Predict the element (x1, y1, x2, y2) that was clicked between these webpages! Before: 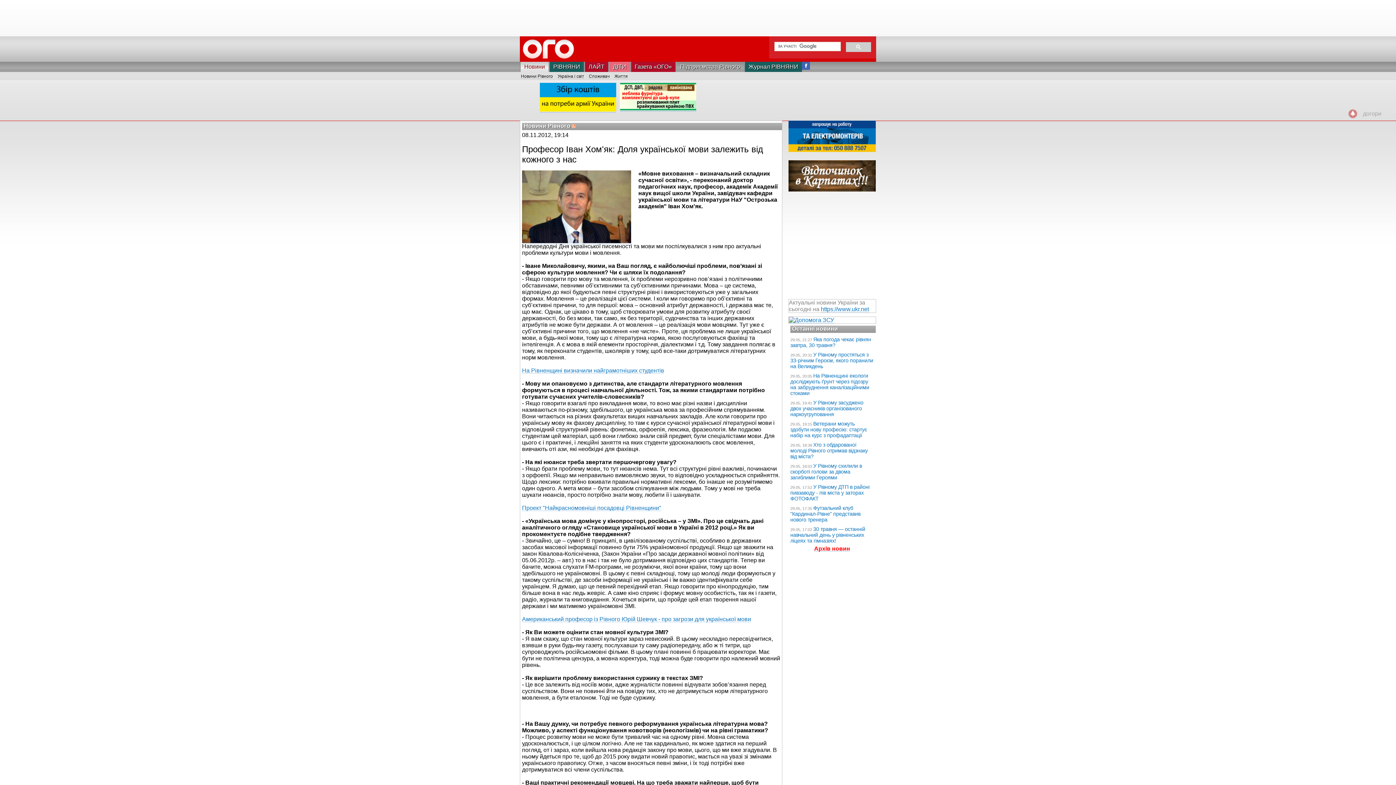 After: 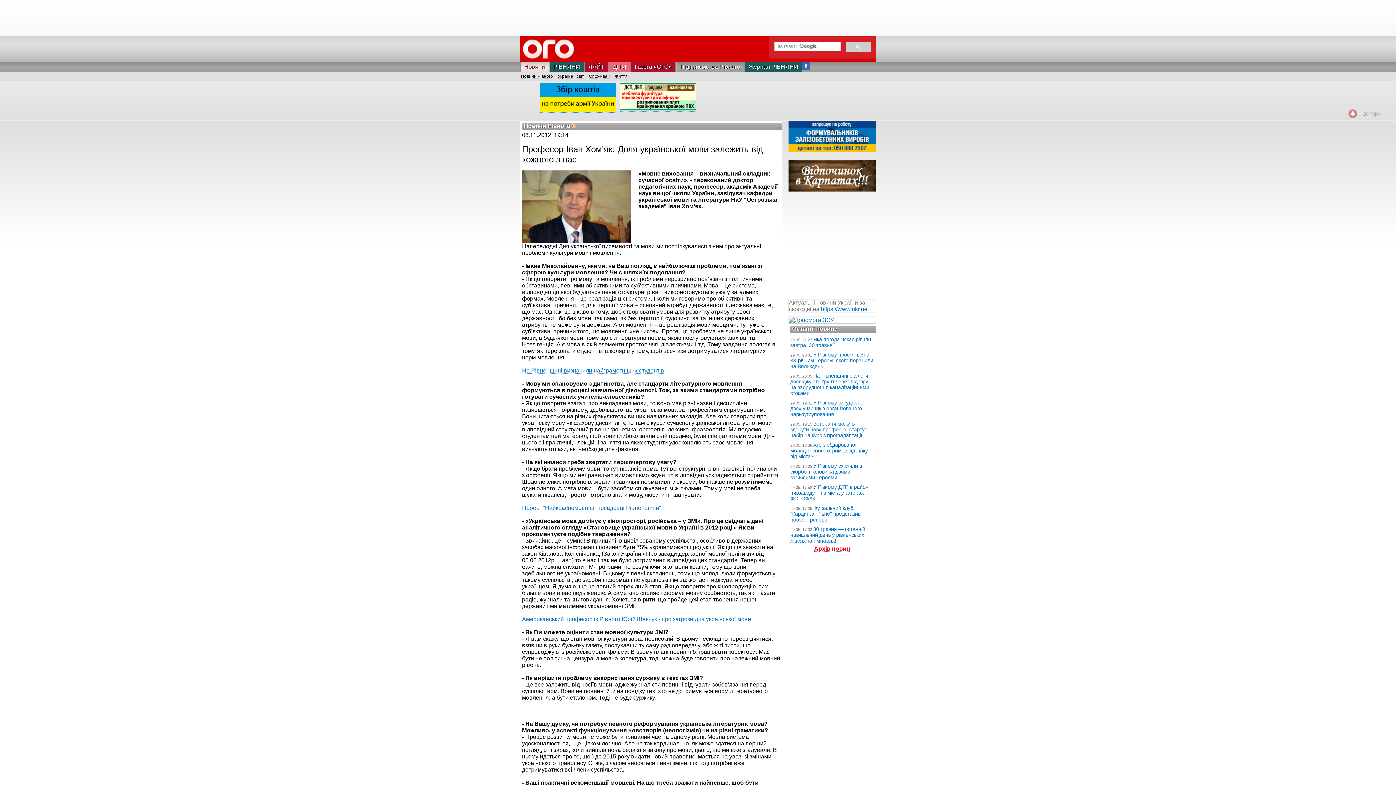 Action: bbox: (802, 64, 810, 70)